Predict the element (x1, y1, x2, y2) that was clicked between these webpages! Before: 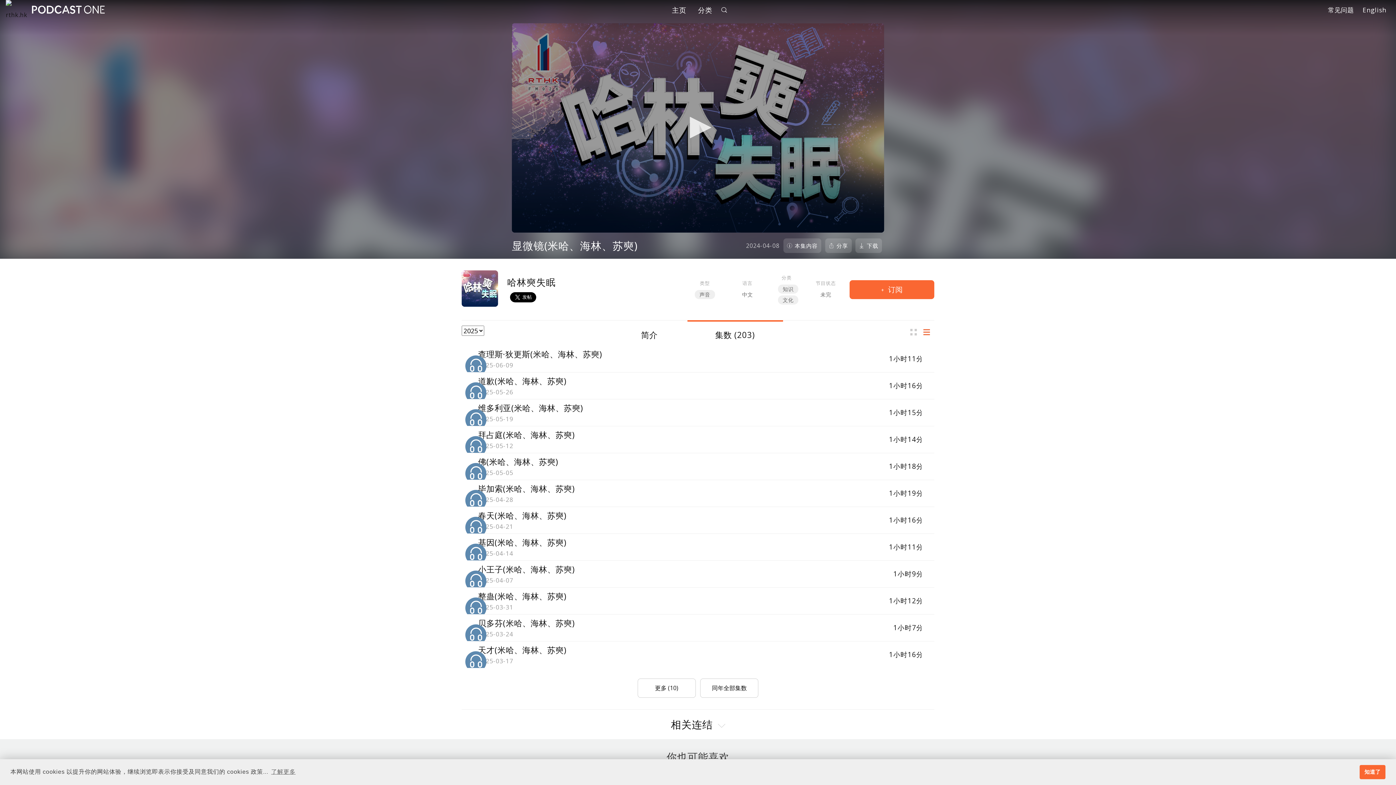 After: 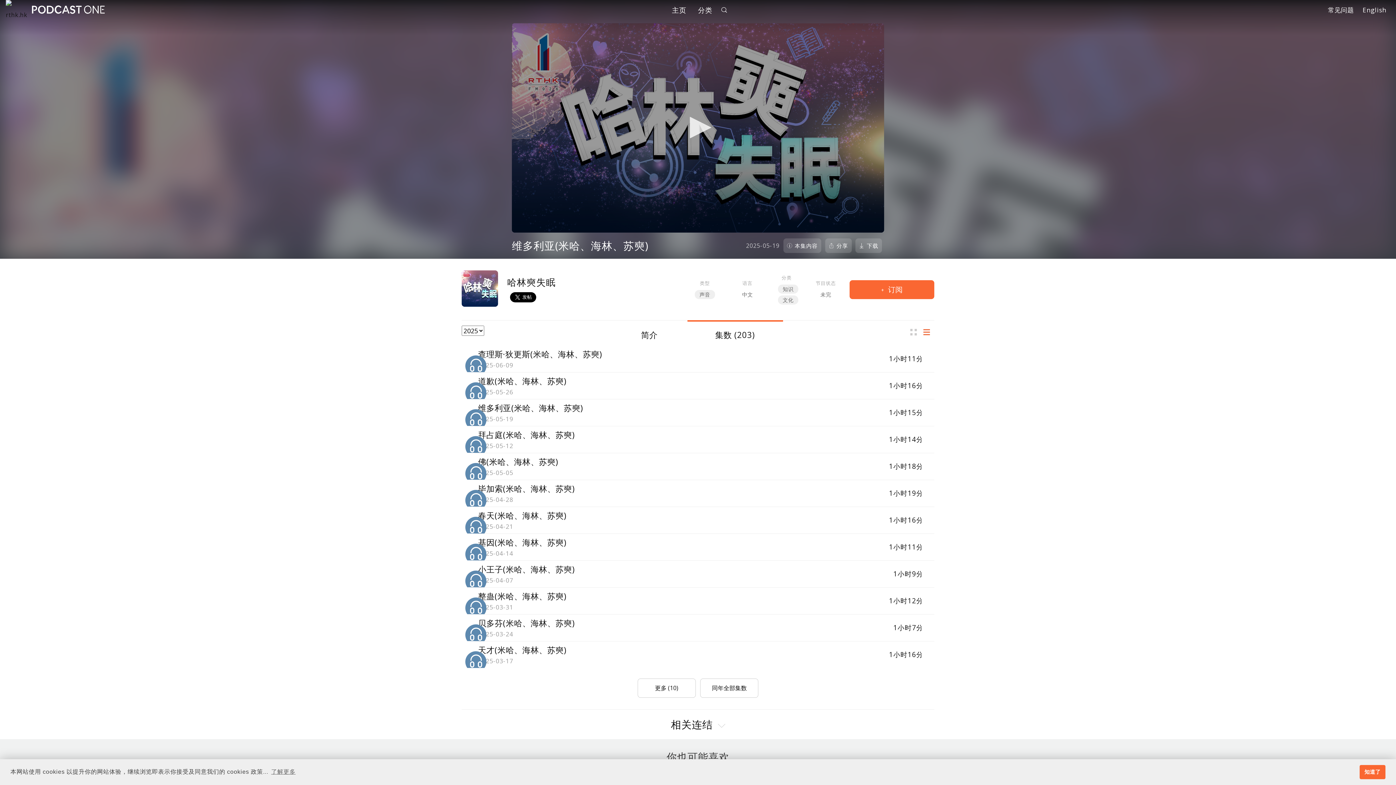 Action: bbox: (474, 399, 934, 426) label: 1小时15分钟
维多利亚(米哈、海林、苏奭)
2025-05-19